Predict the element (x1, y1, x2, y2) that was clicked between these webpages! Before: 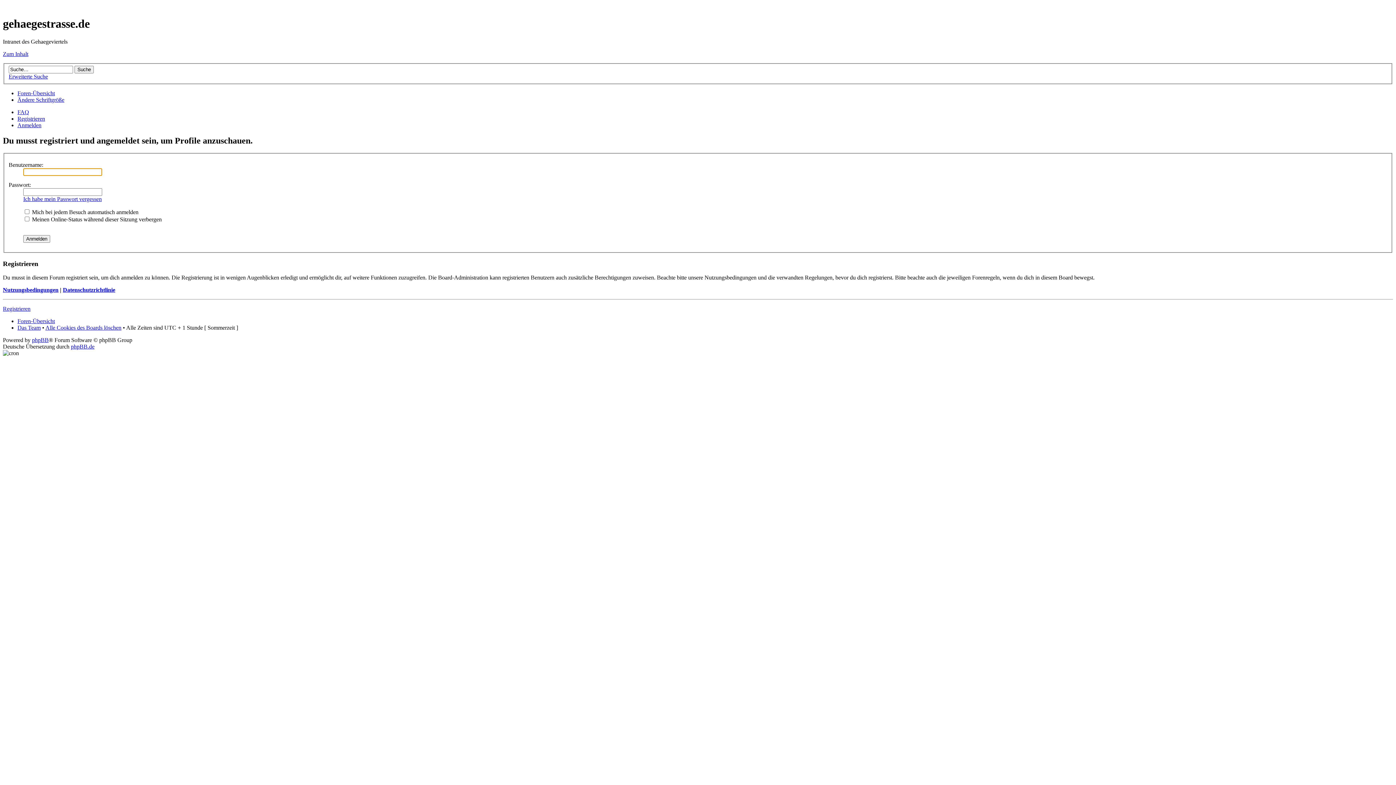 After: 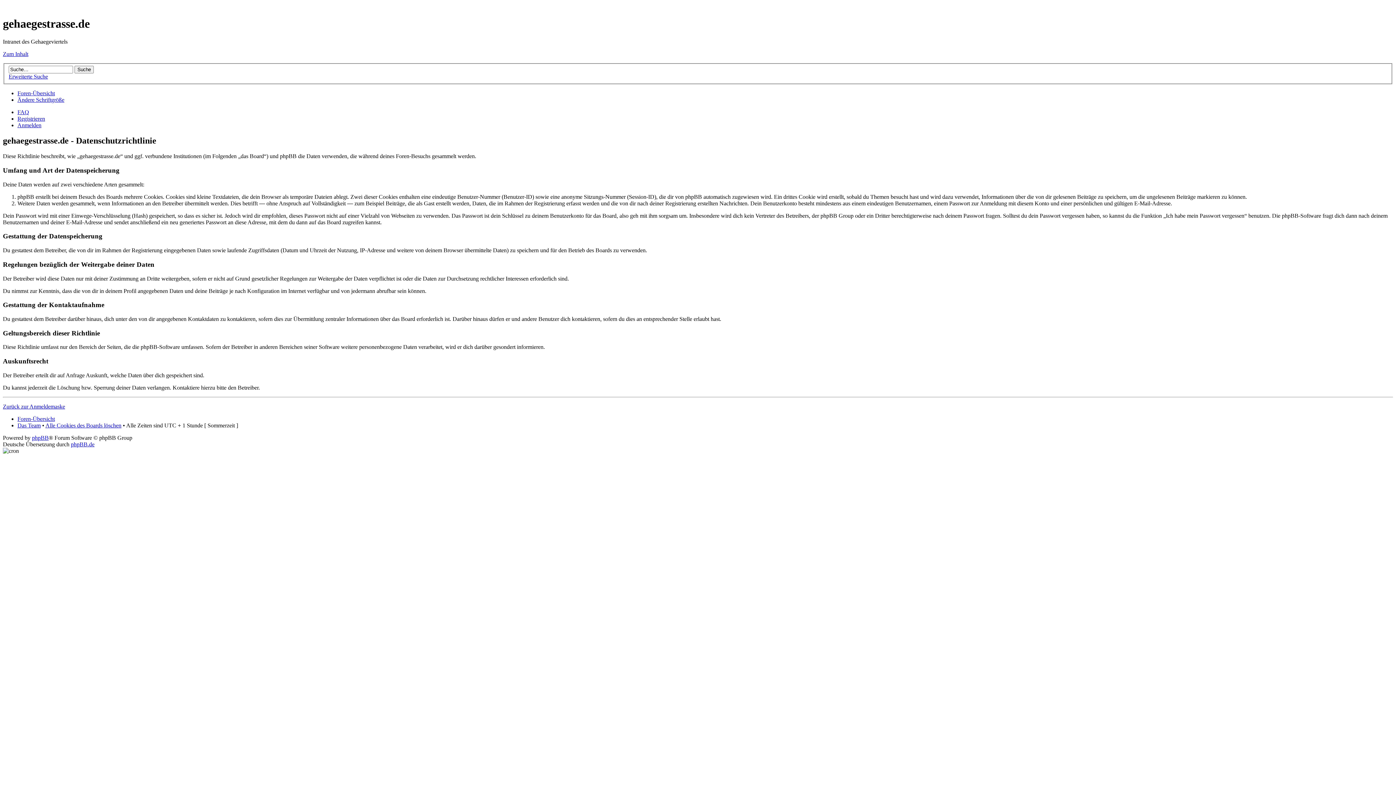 Action: label: Datenschutzrichtlinie bbox: (62, 287, 115, 293)